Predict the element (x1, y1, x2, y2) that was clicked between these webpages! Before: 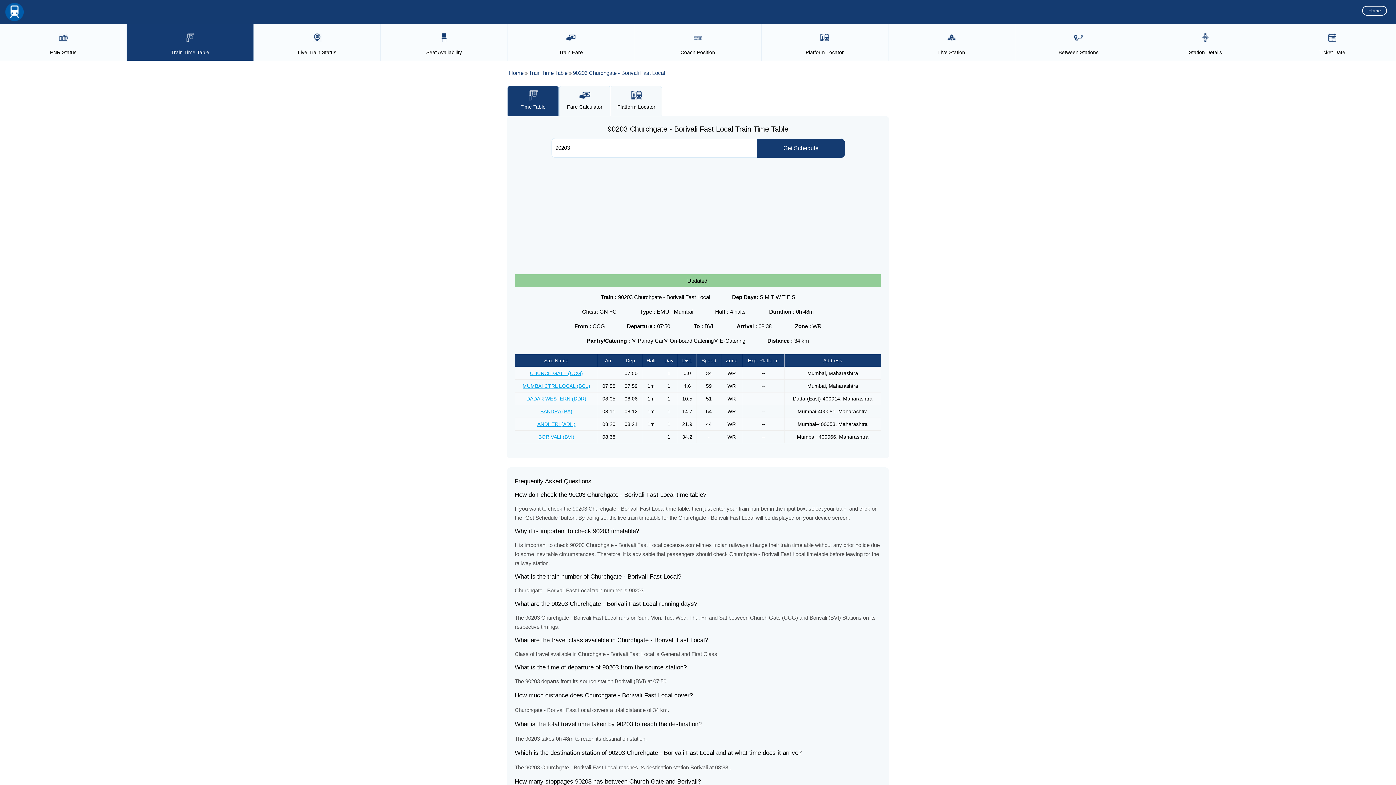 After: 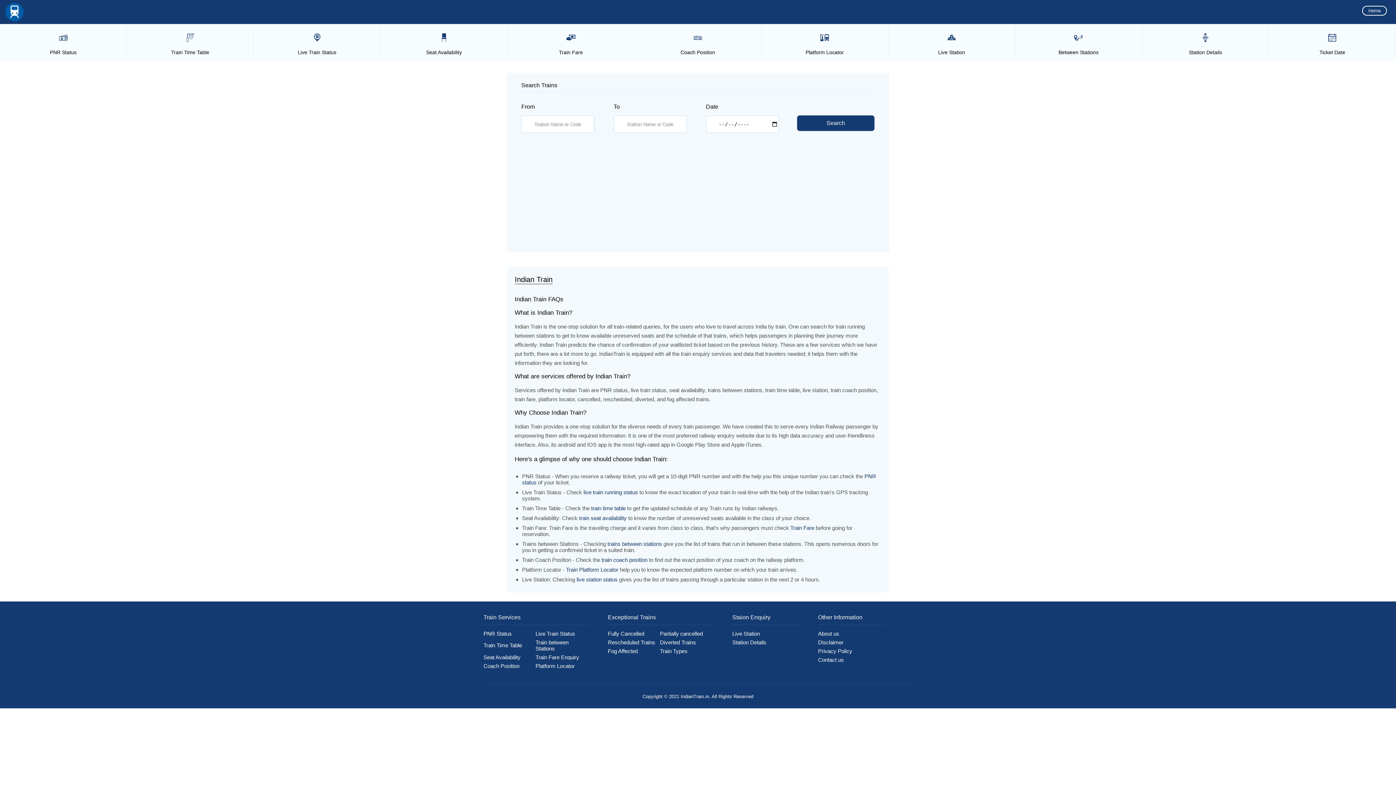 Action: bbox: (509, 69, 523, 76) label: Home